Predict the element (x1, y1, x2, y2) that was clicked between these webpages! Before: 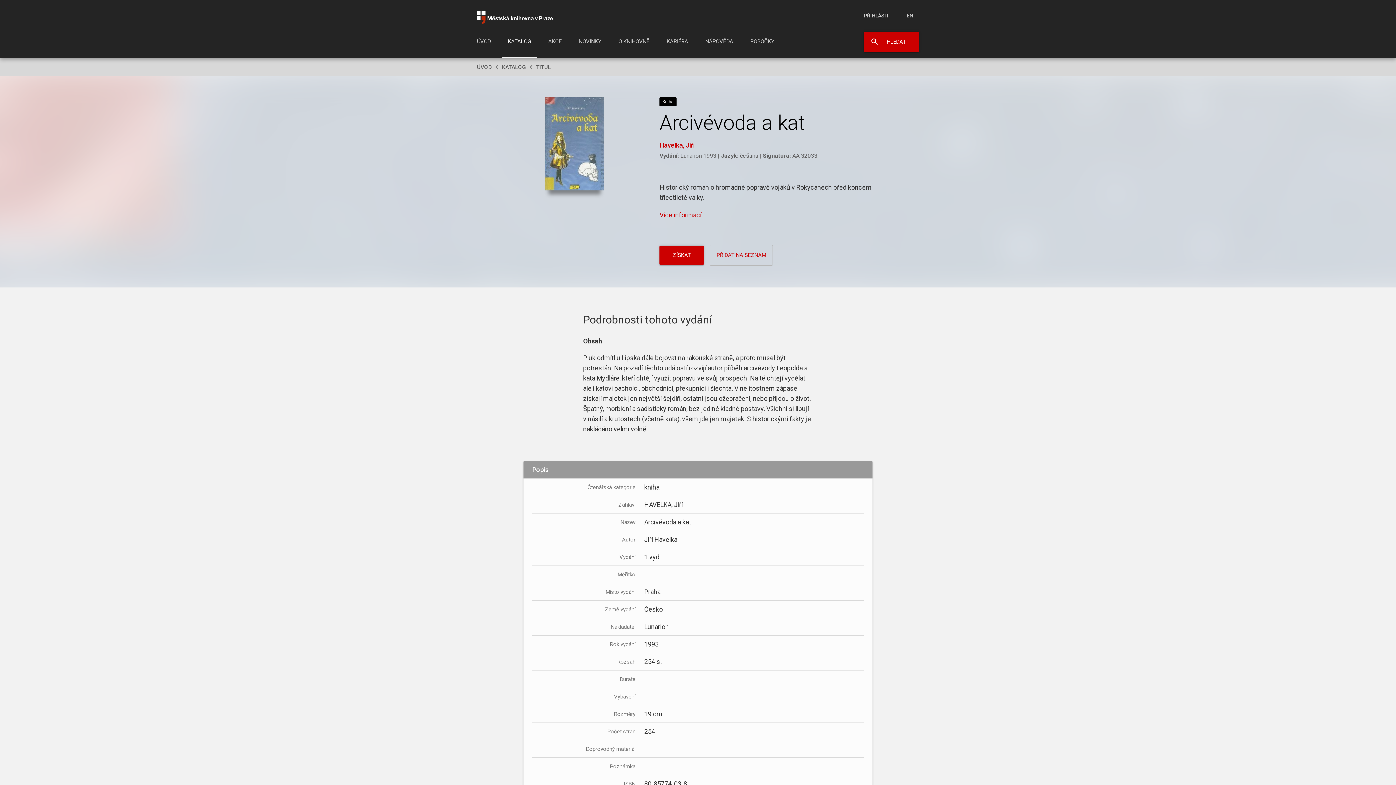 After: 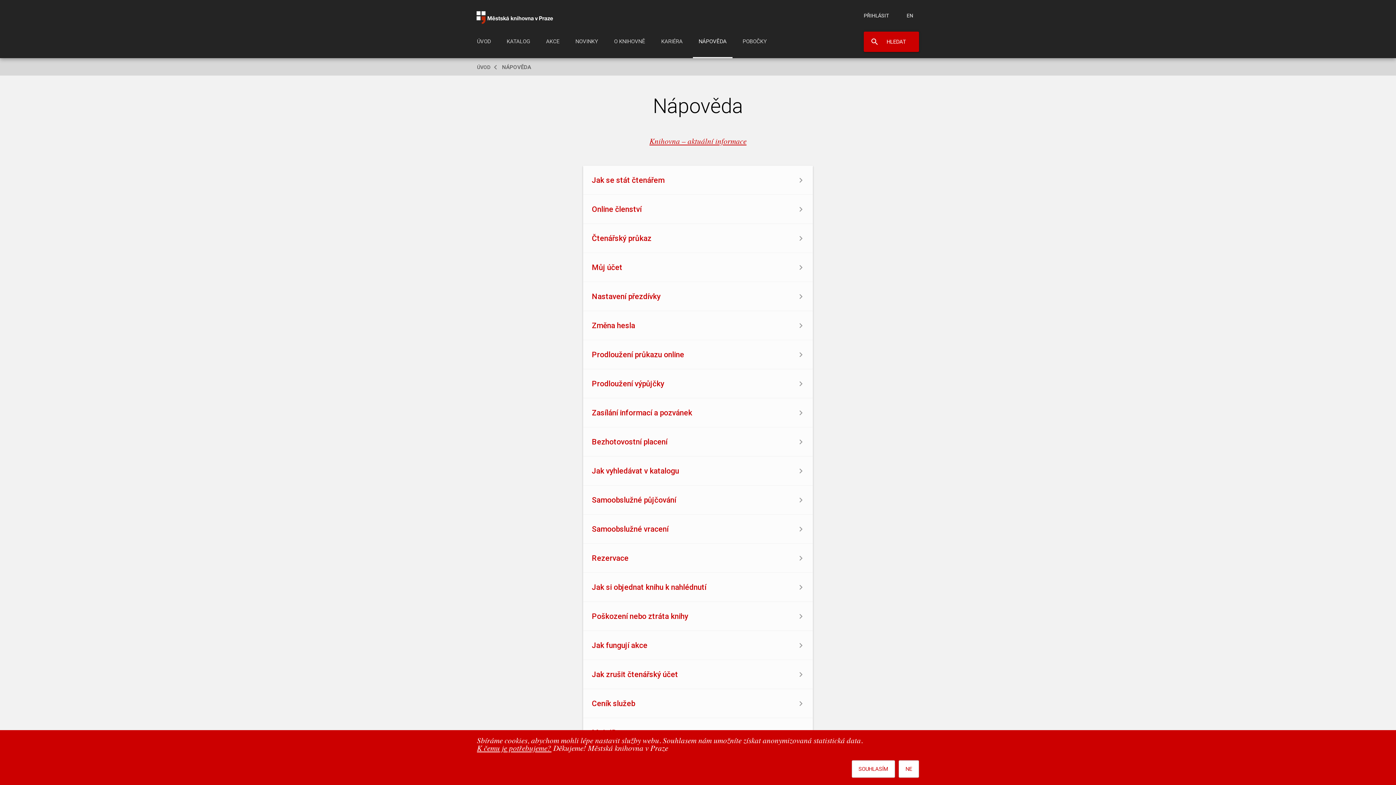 Action: bbox: (699, 29, 739, 58) label: NÁPOVĚDA